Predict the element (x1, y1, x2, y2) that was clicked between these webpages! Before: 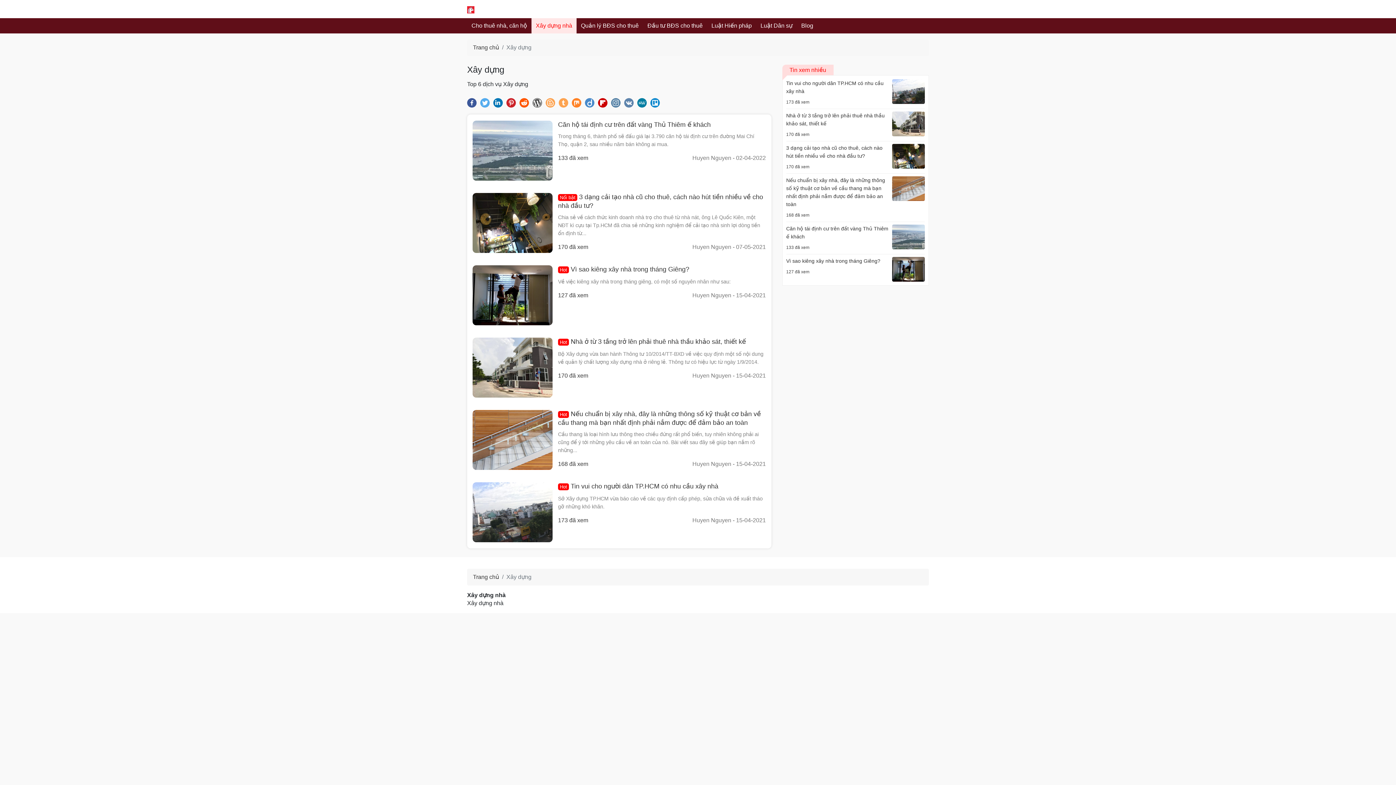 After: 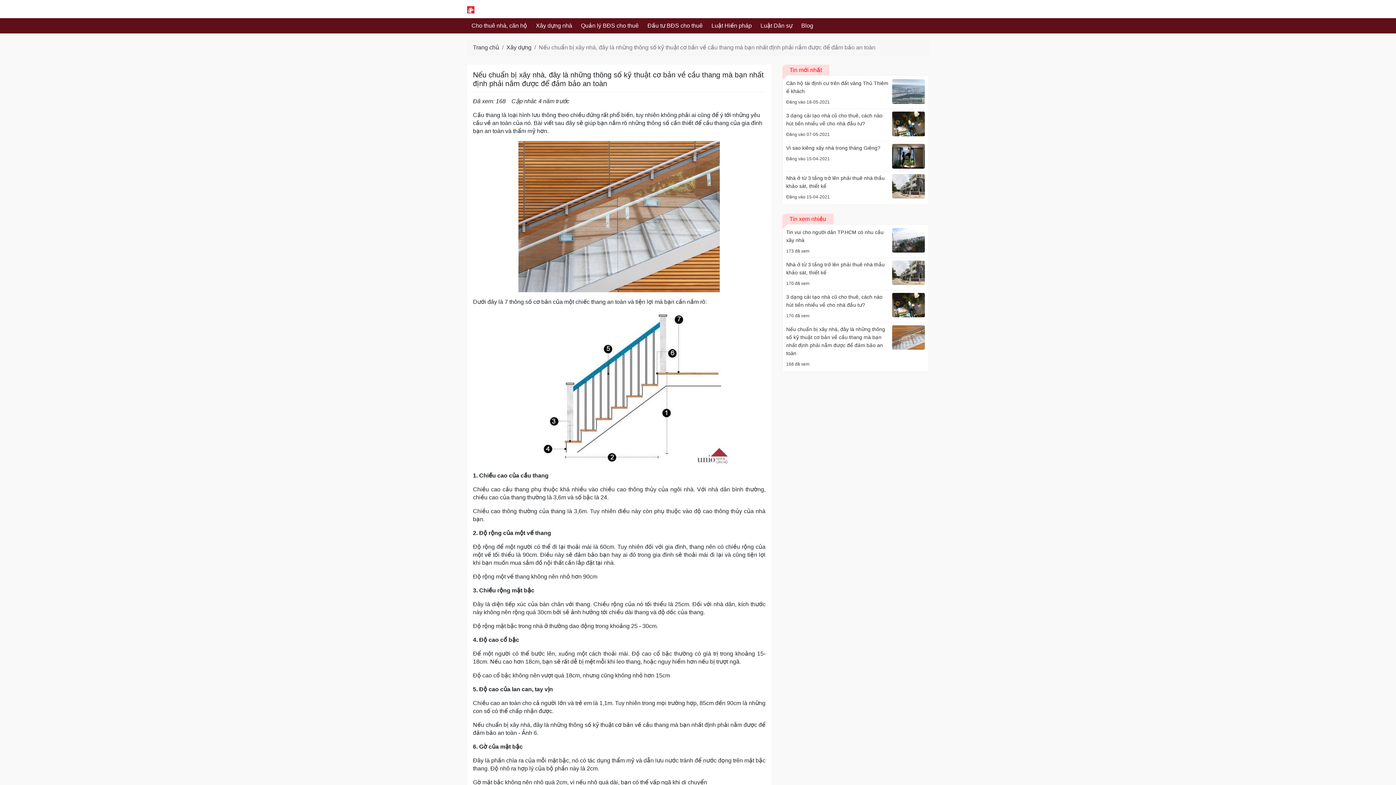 Action: bbox: (786, 176, 925, 222) label: Nếu chuẩn bị xây nhà, đây là những thông số kỹ thuật cơ bản về cầu thang mà bạn nhất định phải nắm được để đảm bảo an toàn
168 đã xem